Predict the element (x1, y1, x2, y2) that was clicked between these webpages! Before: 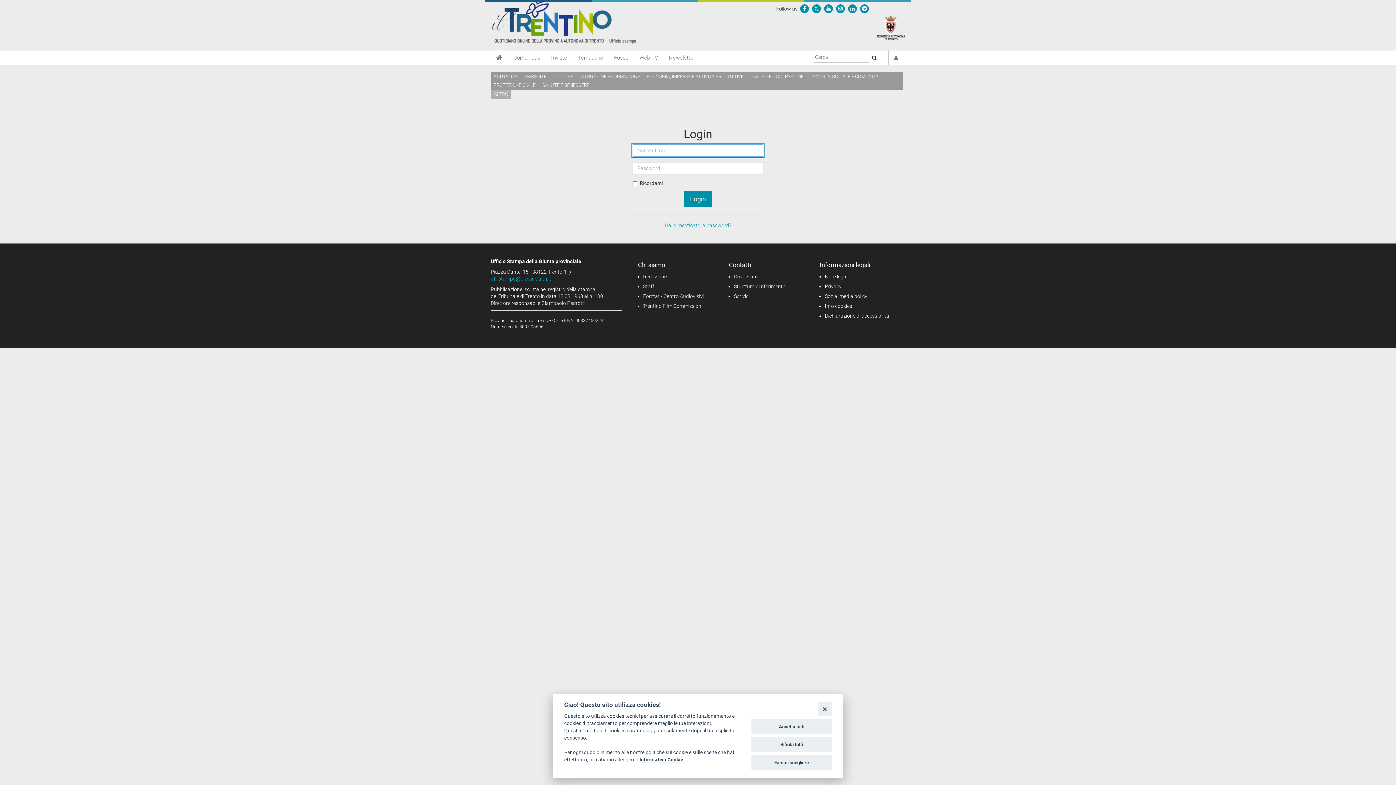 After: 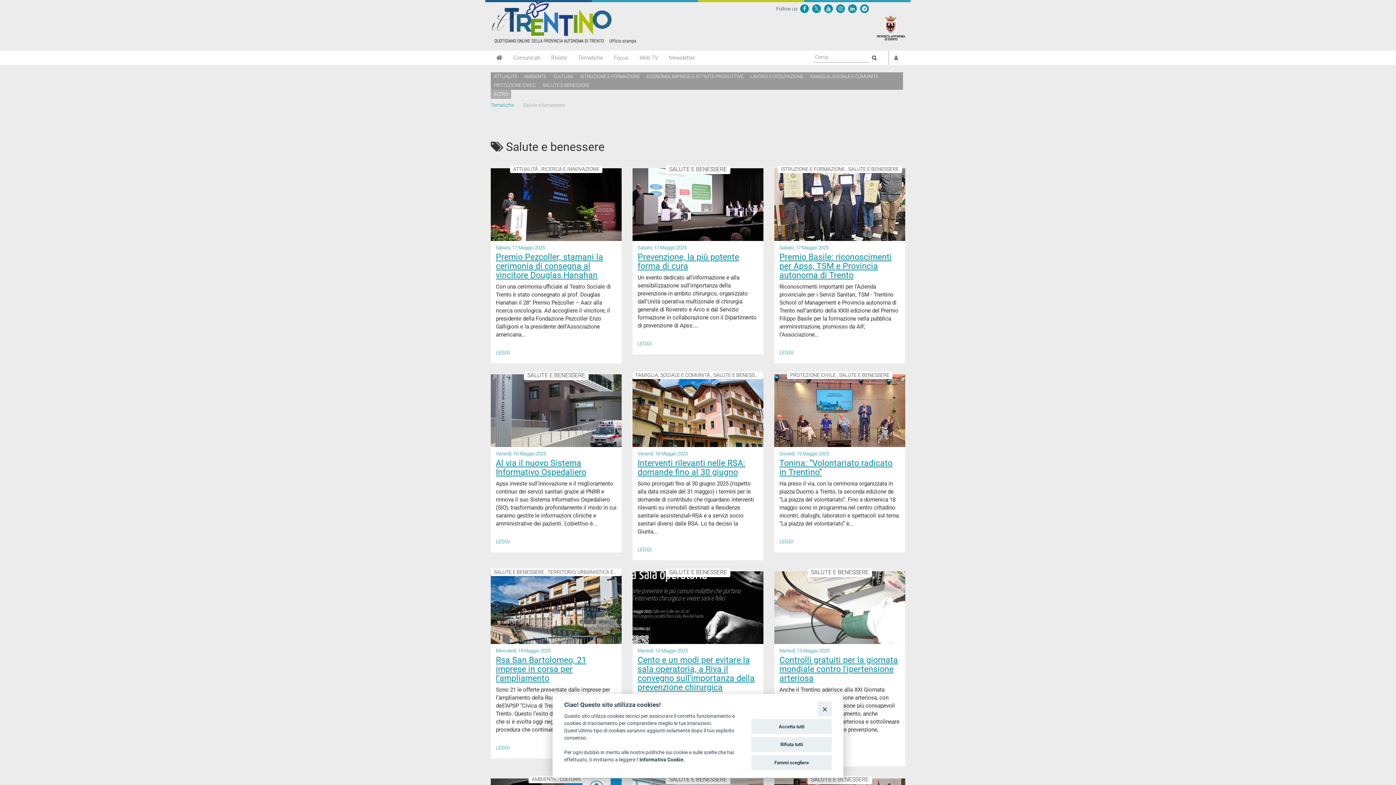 Action: label: Salute e benessere bbox: (539, 81, 592, 89)